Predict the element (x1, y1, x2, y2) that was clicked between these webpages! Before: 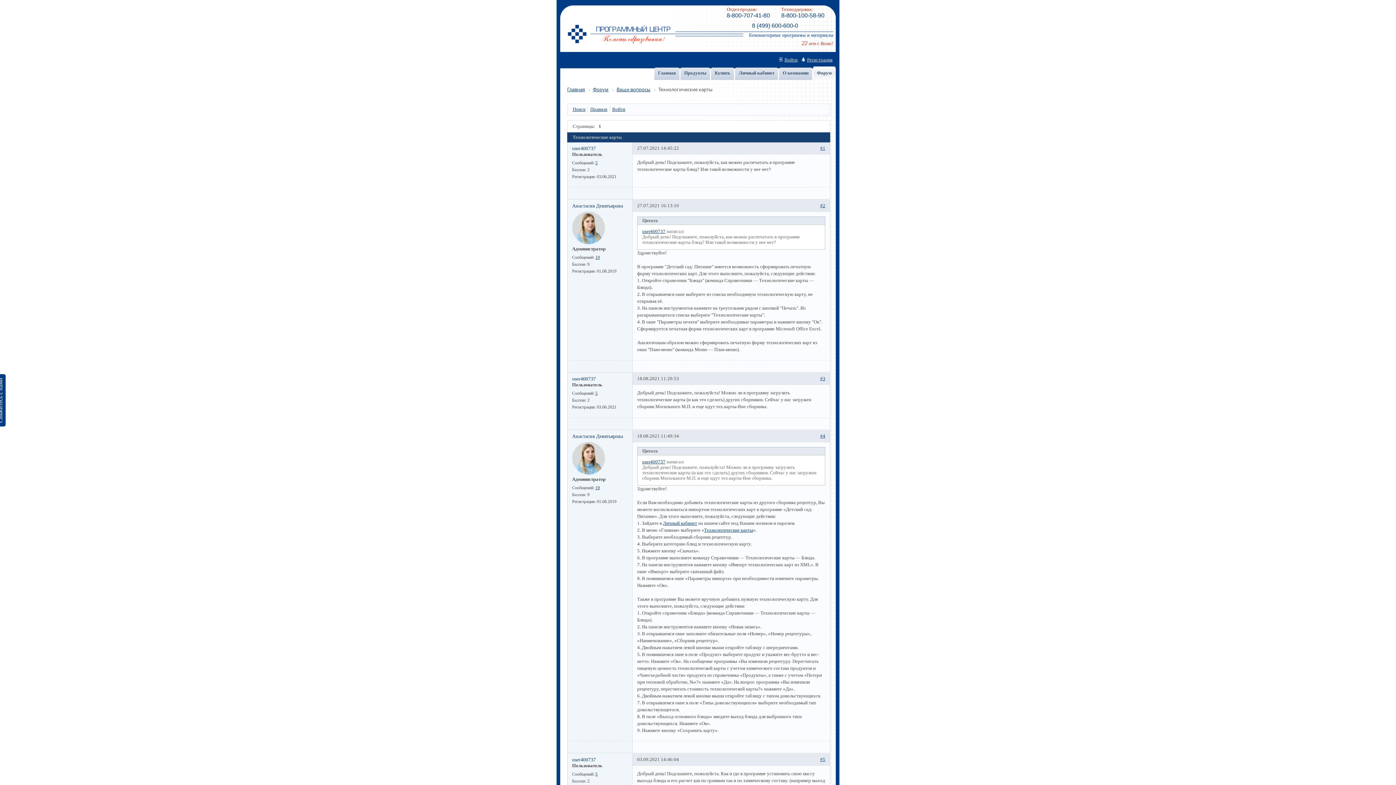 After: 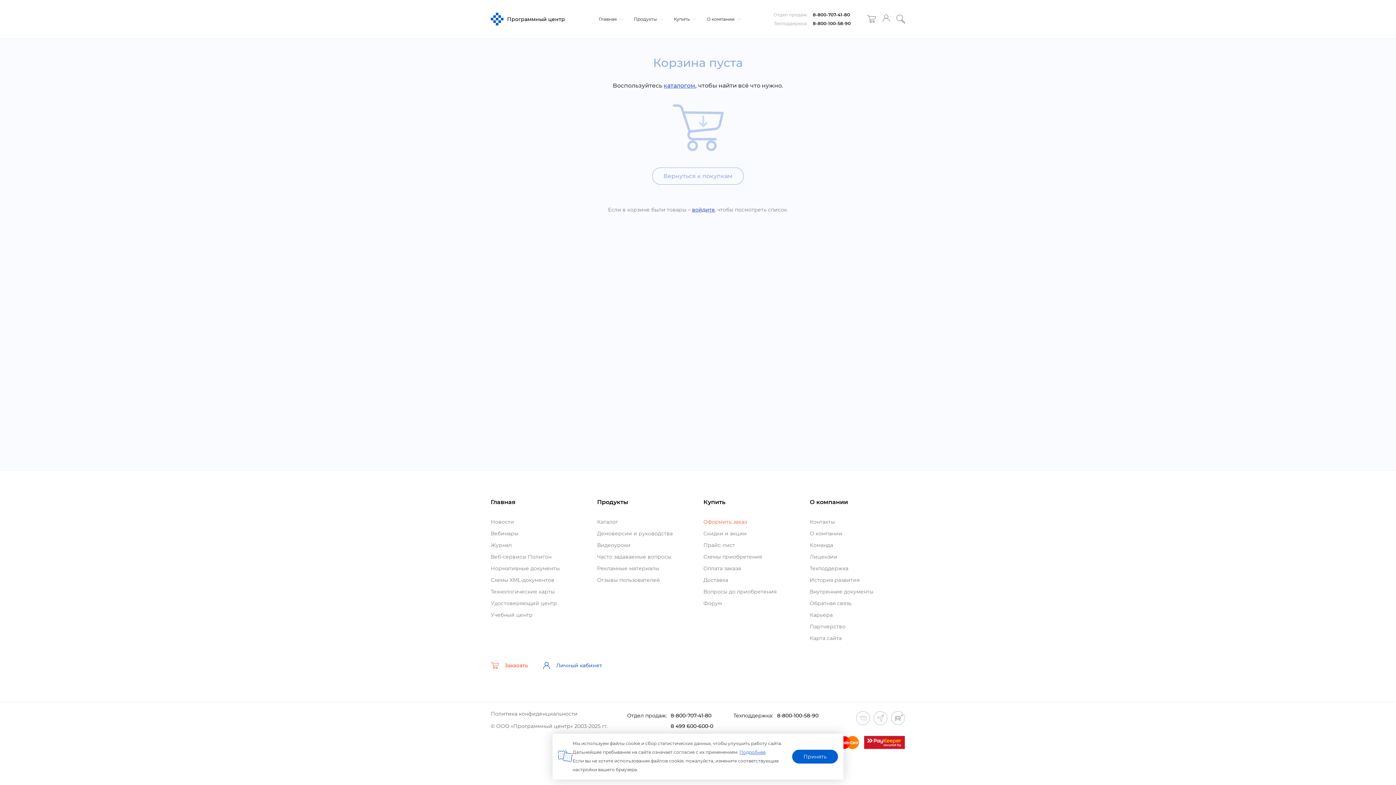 Action: bbox: (712, 66, 734, 80) label: Купить